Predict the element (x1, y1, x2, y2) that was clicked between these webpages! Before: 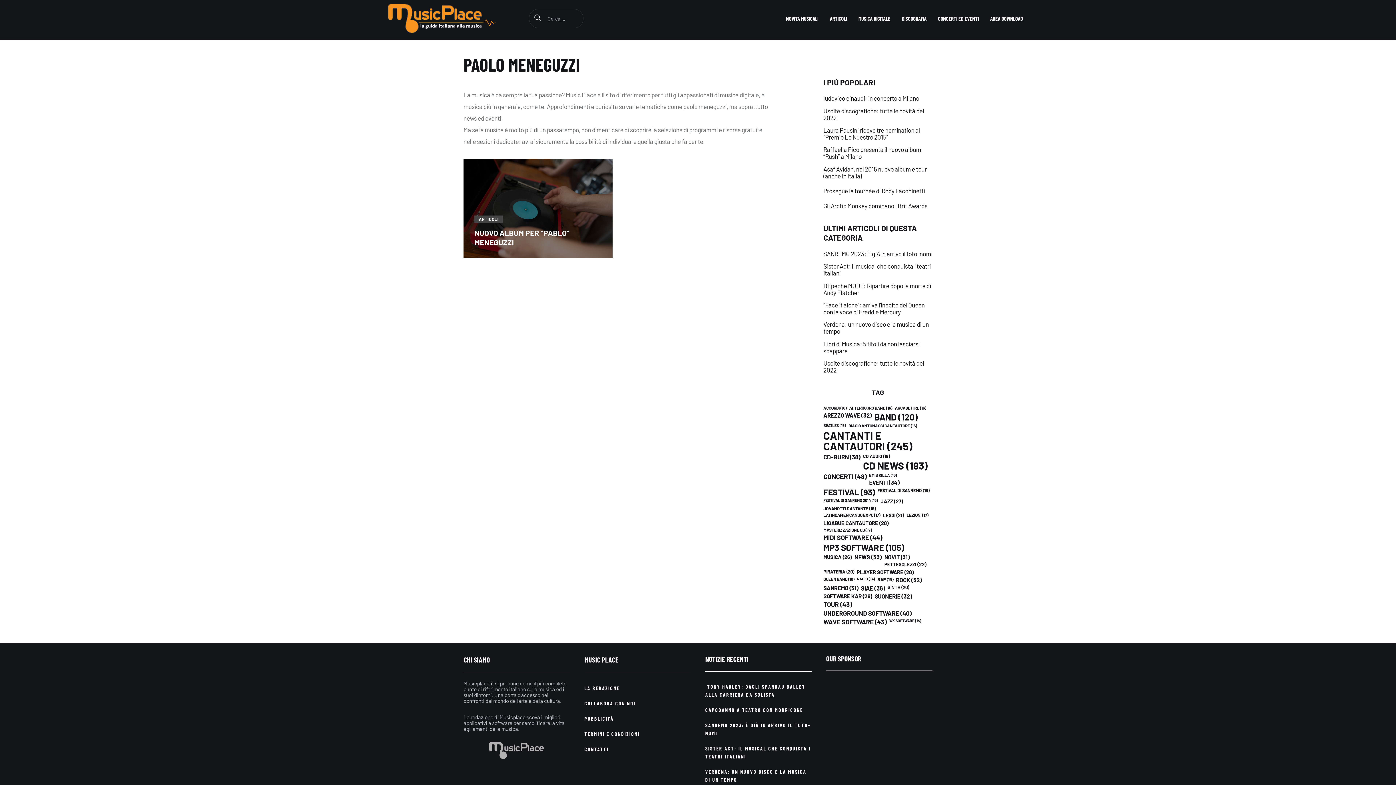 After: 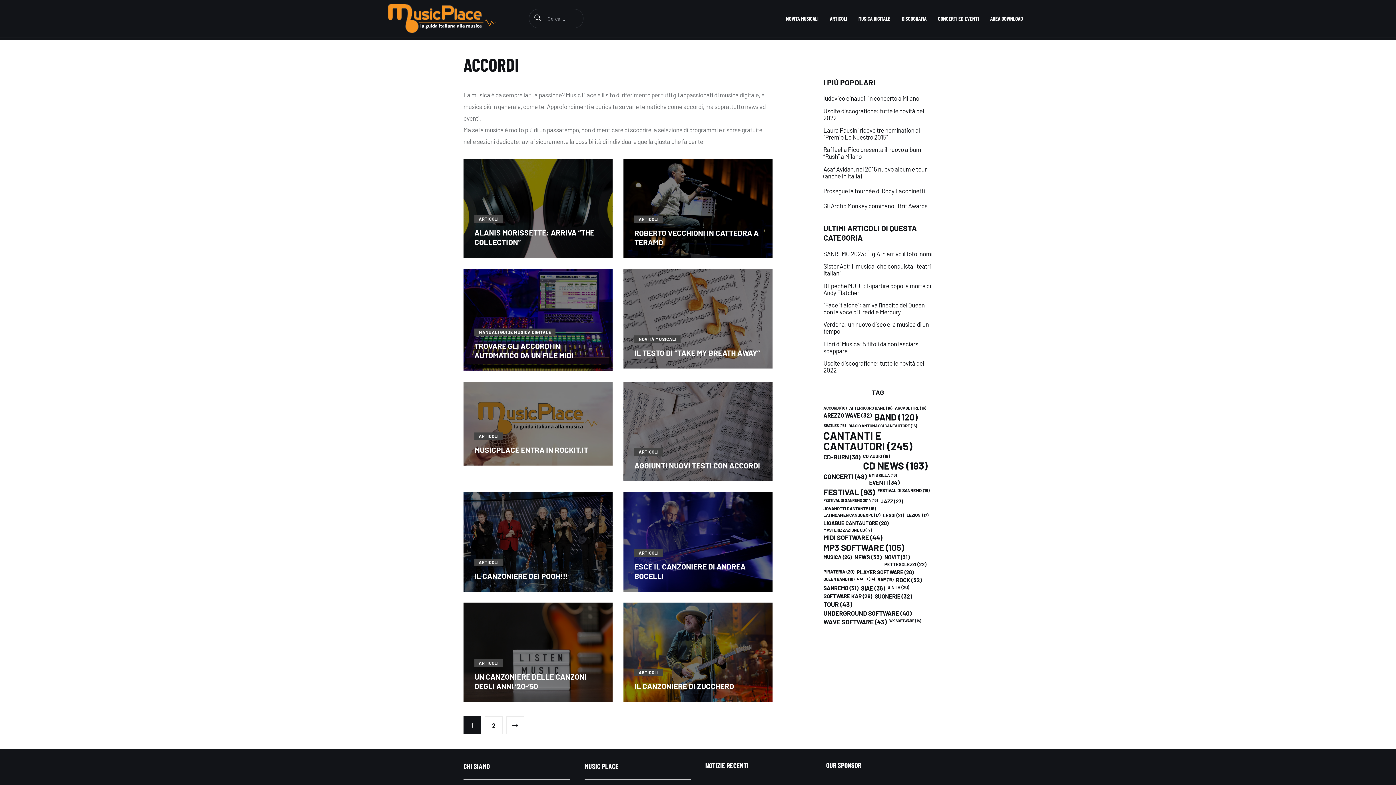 Action: label: accordi (16 elementi) bbox: (823, 406, 846, 410)